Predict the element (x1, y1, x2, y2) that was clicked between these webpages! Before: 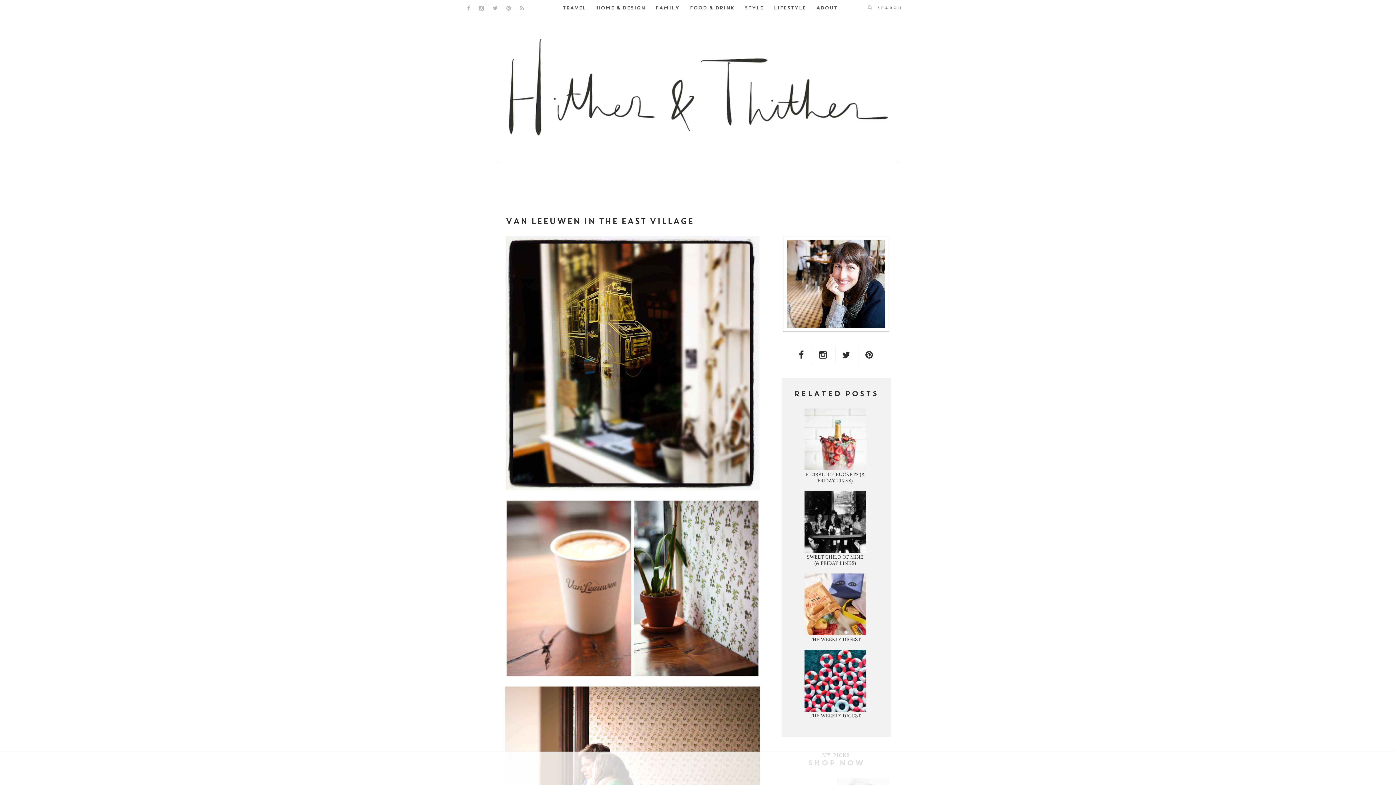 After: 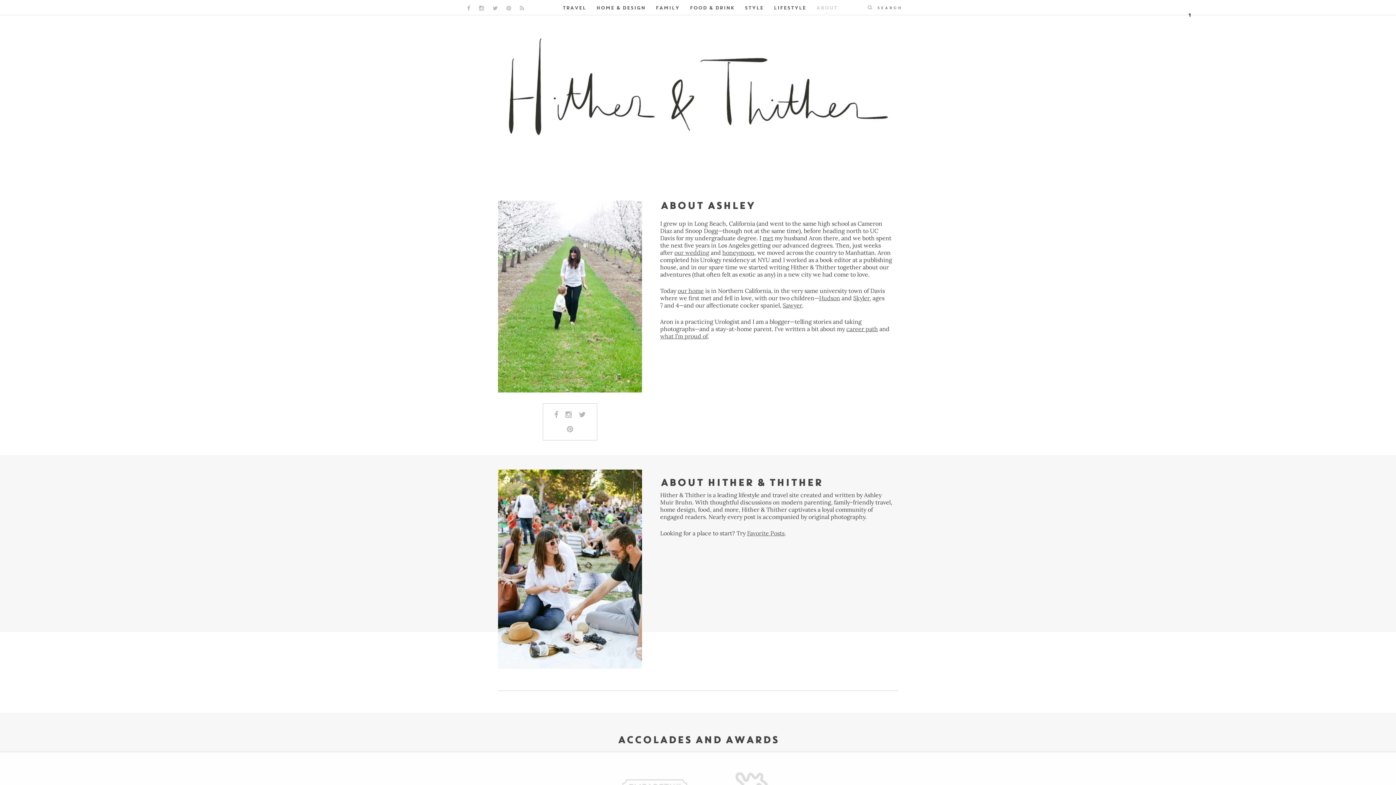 Action: bbox: (783, 328, 889, 332)